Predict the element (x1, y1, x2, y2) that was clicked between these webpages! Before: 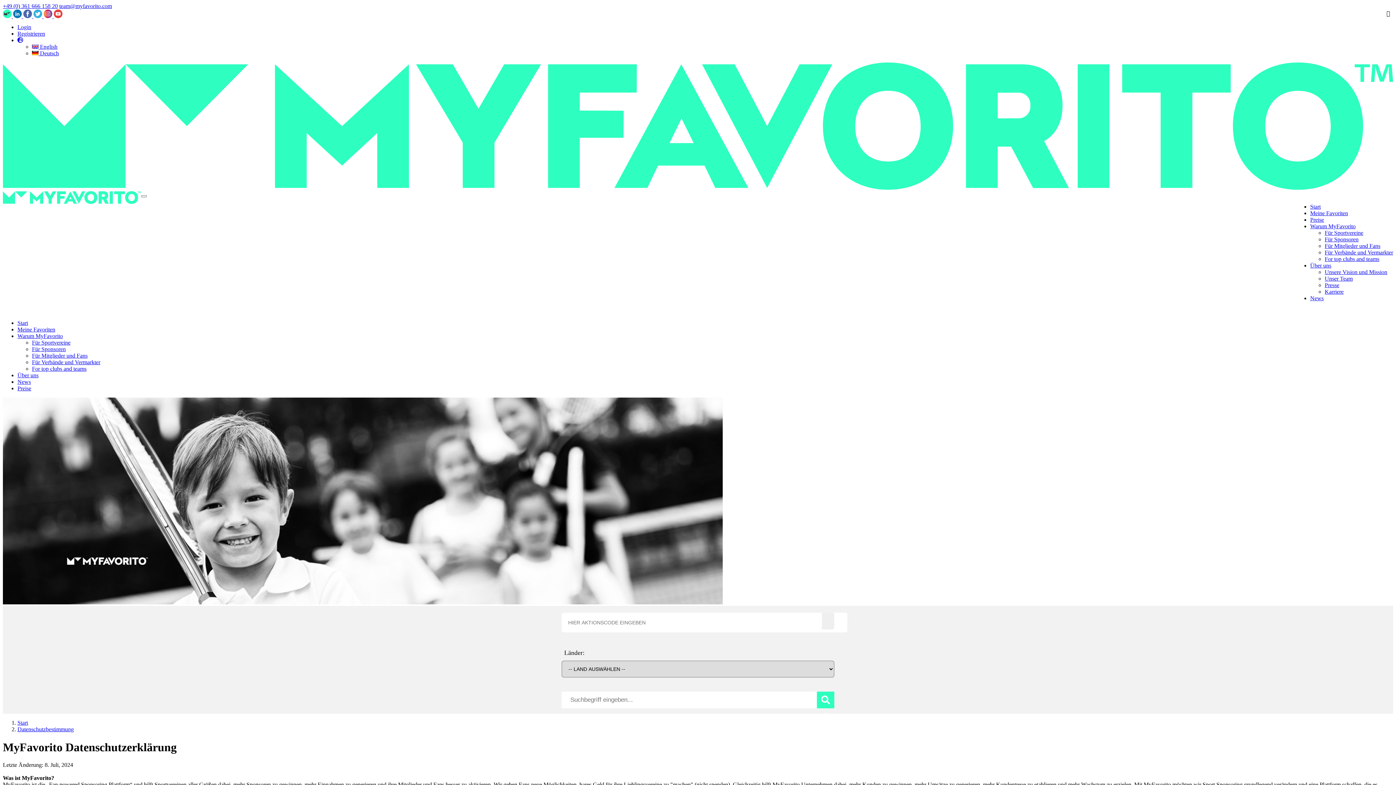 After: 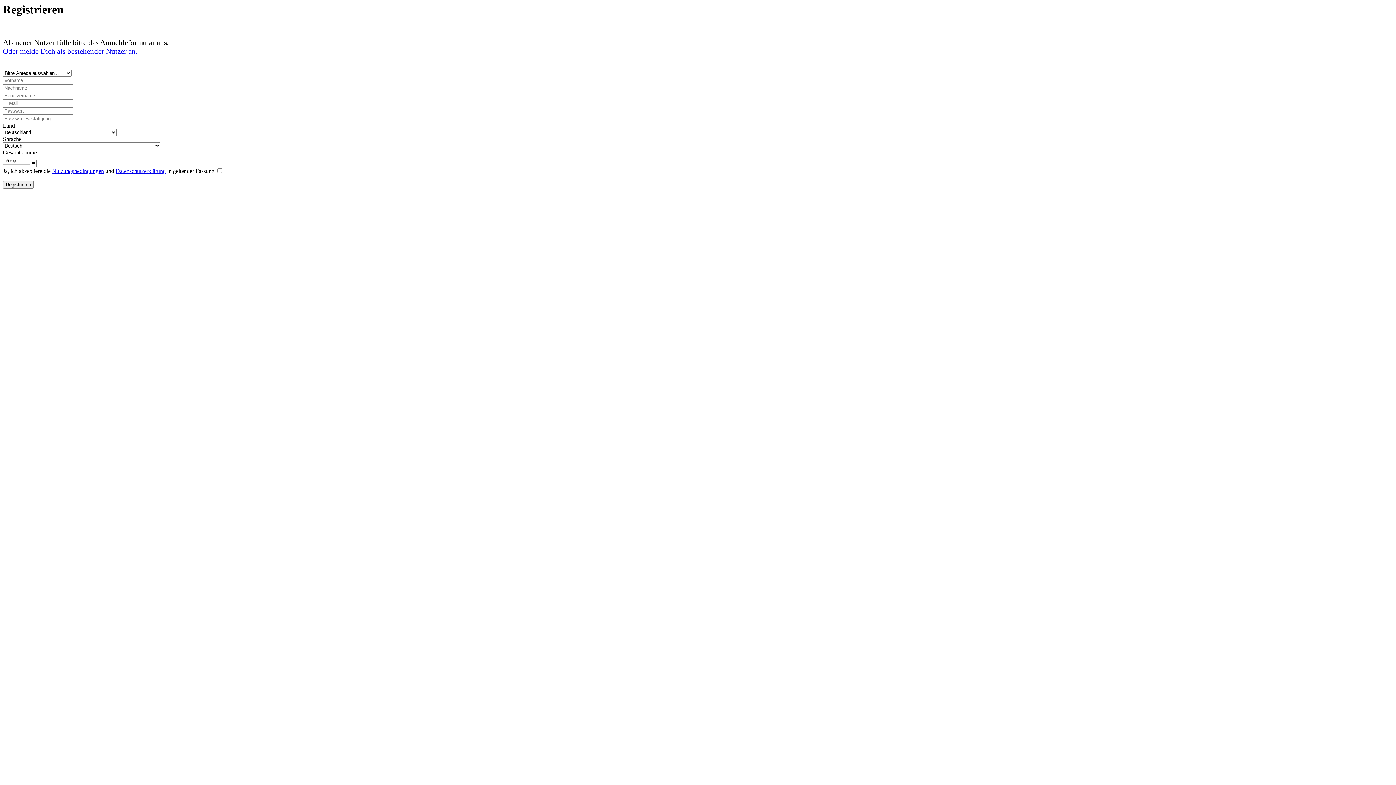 Action: label: Registrieren bbox: (17, 30, 45, 36)